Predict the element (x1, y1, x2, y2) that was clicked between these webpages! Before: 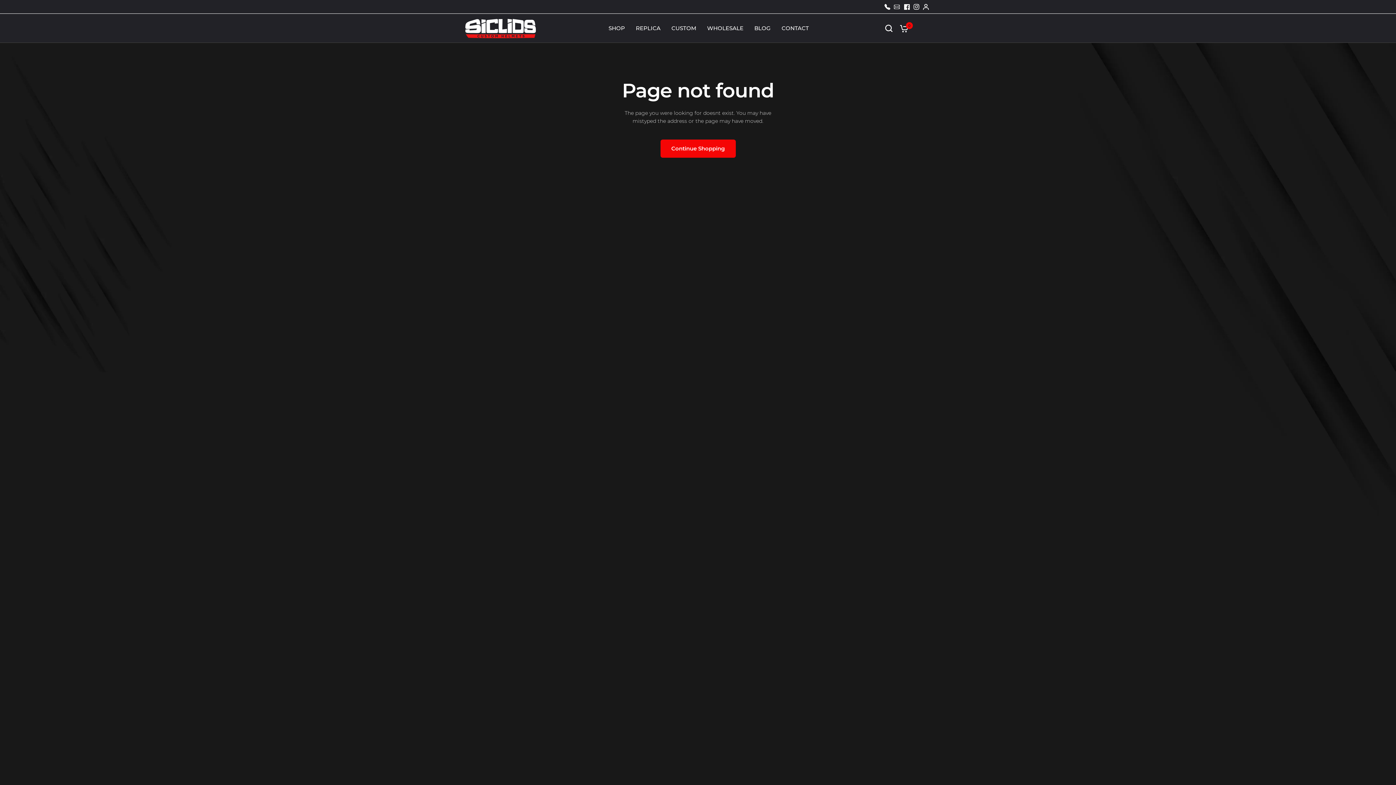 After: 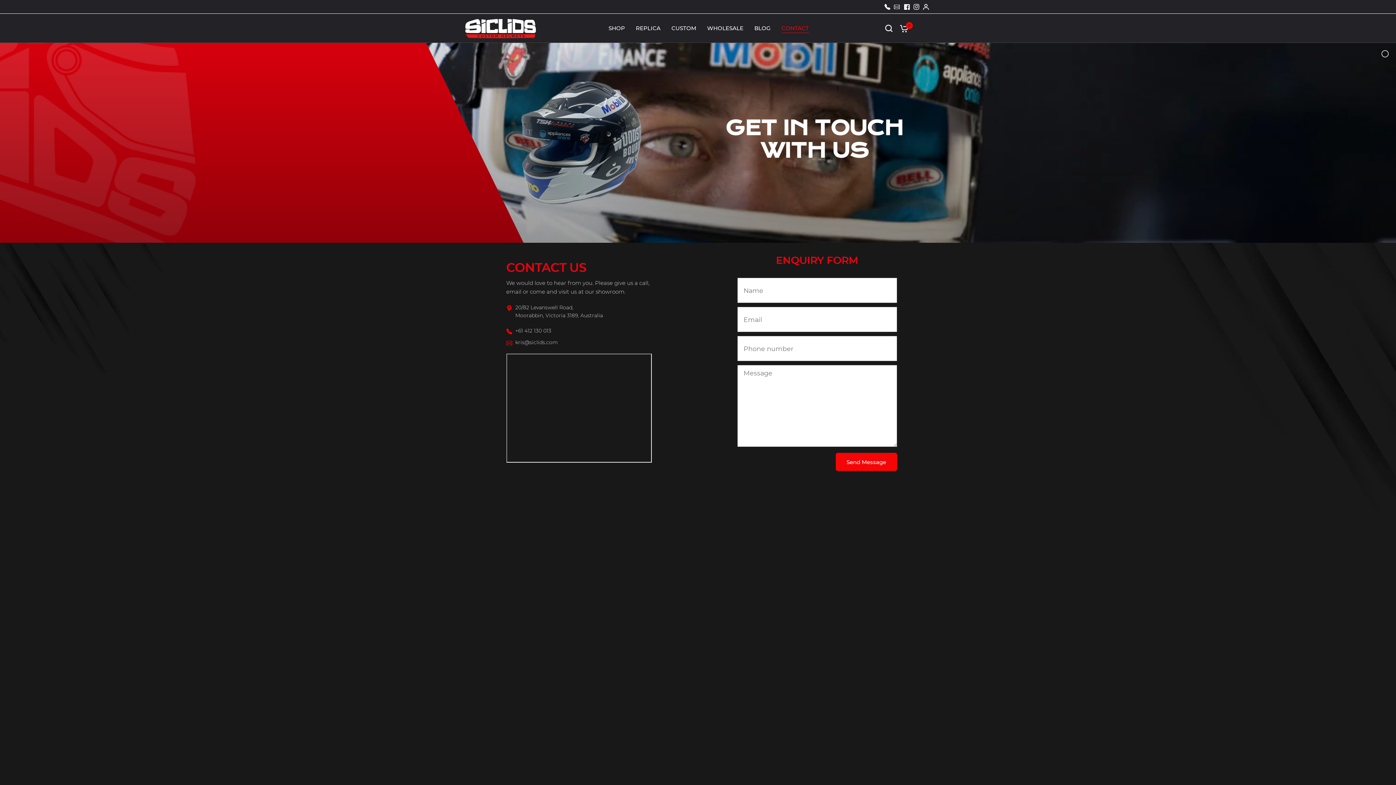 Action: label: CONTACT bbox: (781, 24, 809, 32)